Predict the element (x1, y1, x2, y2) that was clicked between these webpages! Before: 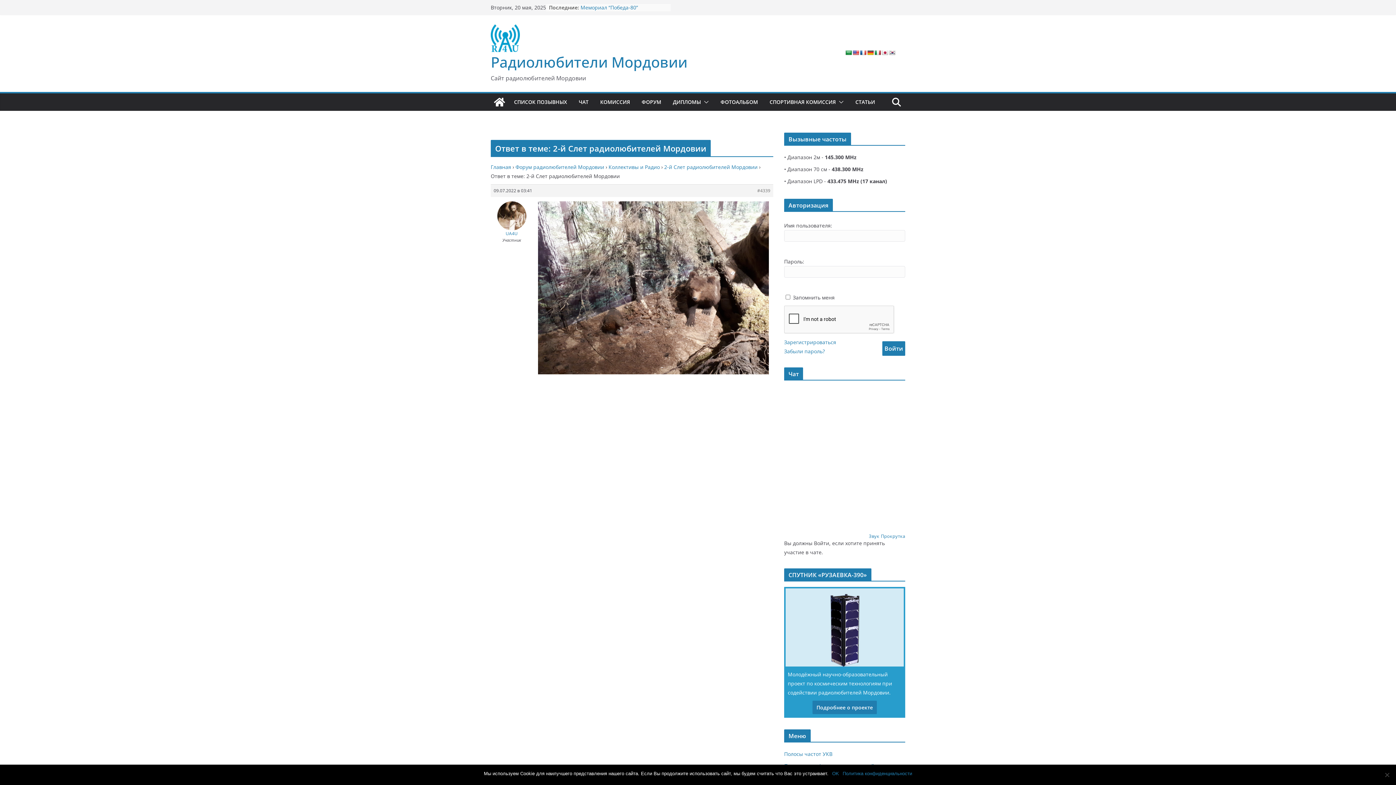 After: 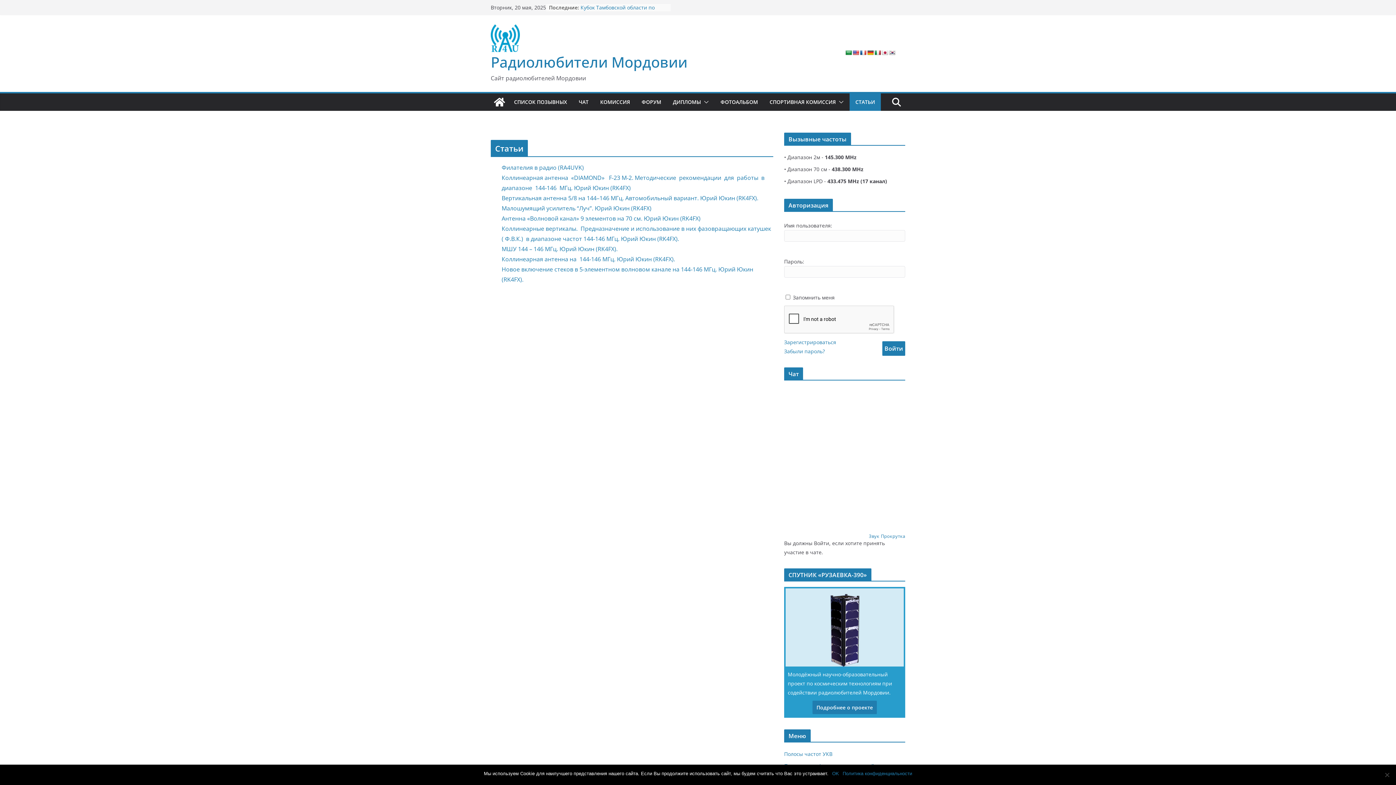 Action: bbox: (855, 97, 875, 107) label: СТАТЬИ